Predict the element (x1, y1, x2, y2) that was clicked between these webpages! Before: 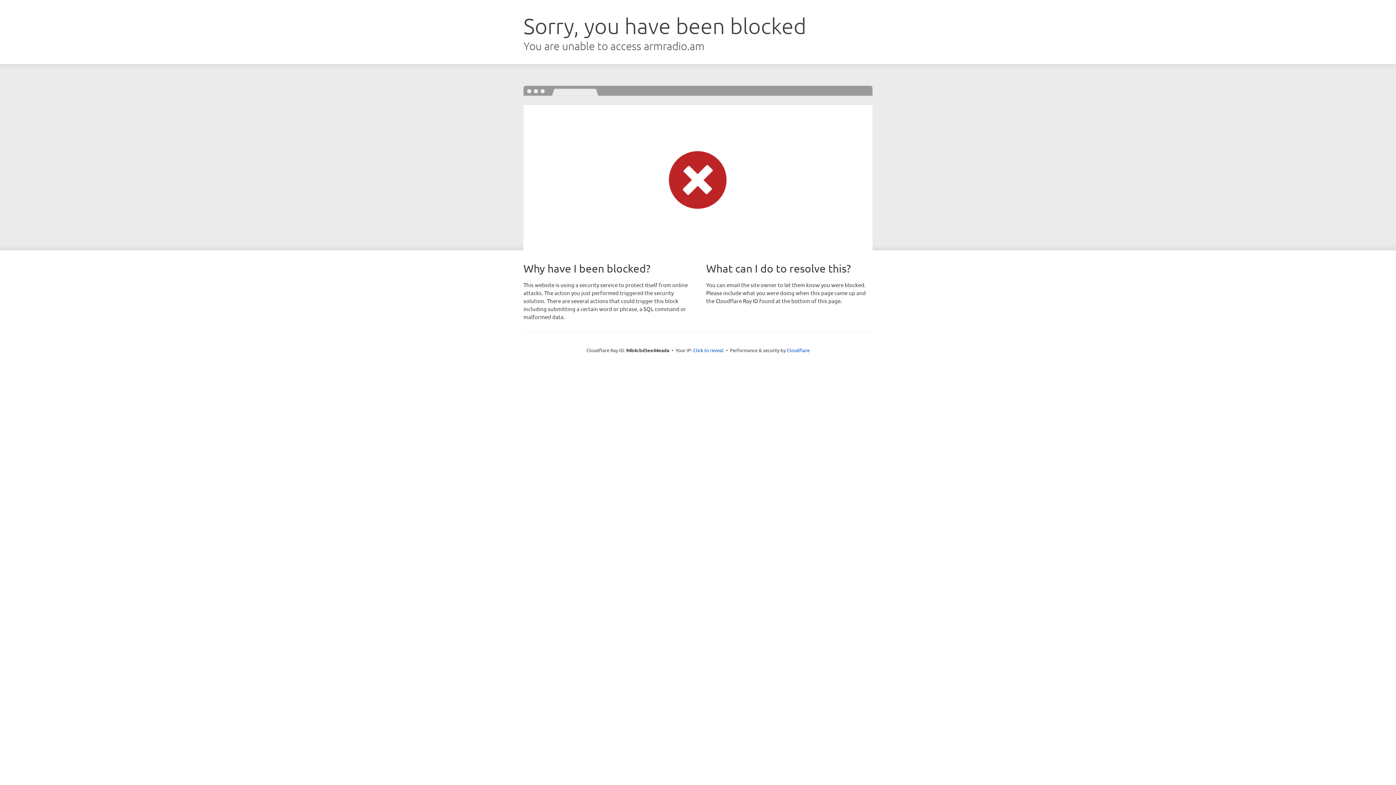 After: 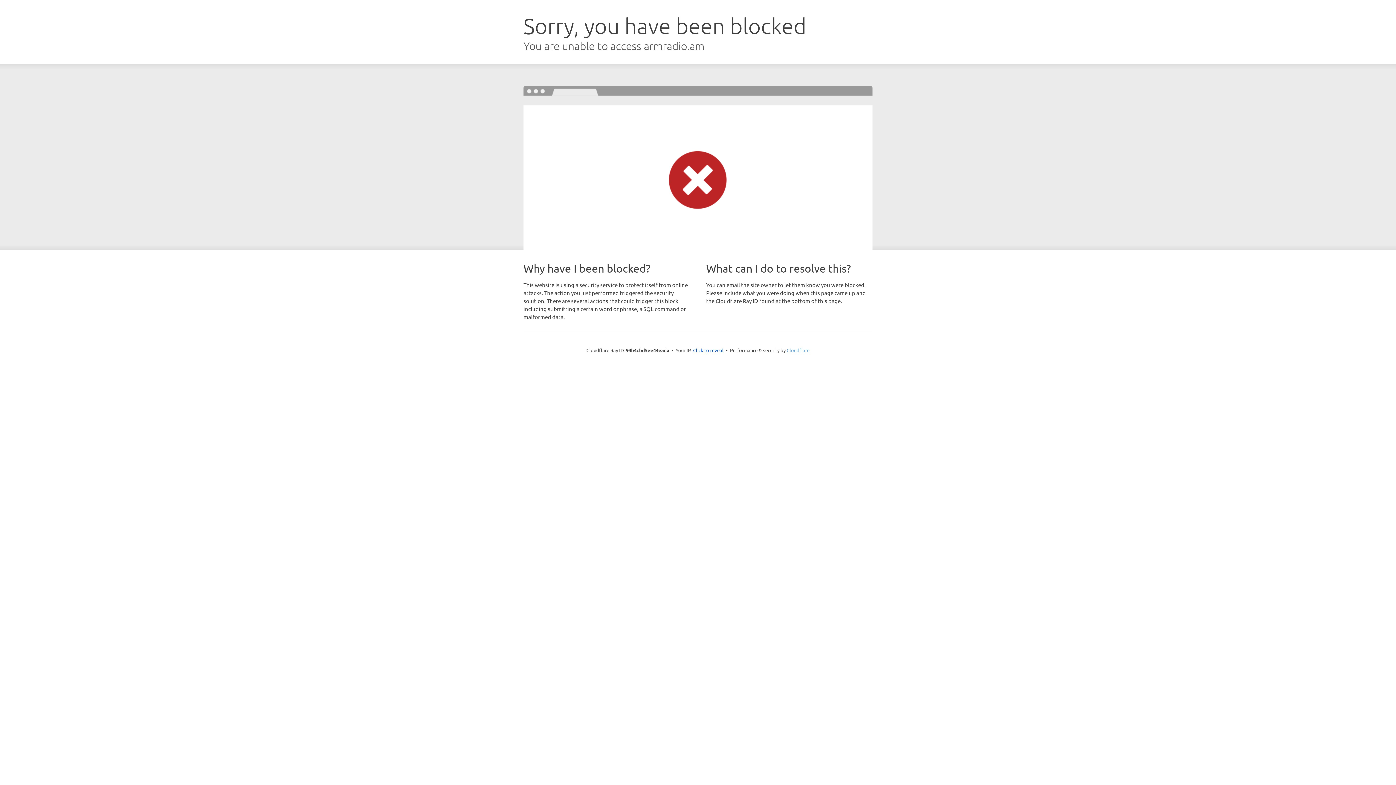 Action: bbox: (786, 347, 809, 353) label: Cloudflare